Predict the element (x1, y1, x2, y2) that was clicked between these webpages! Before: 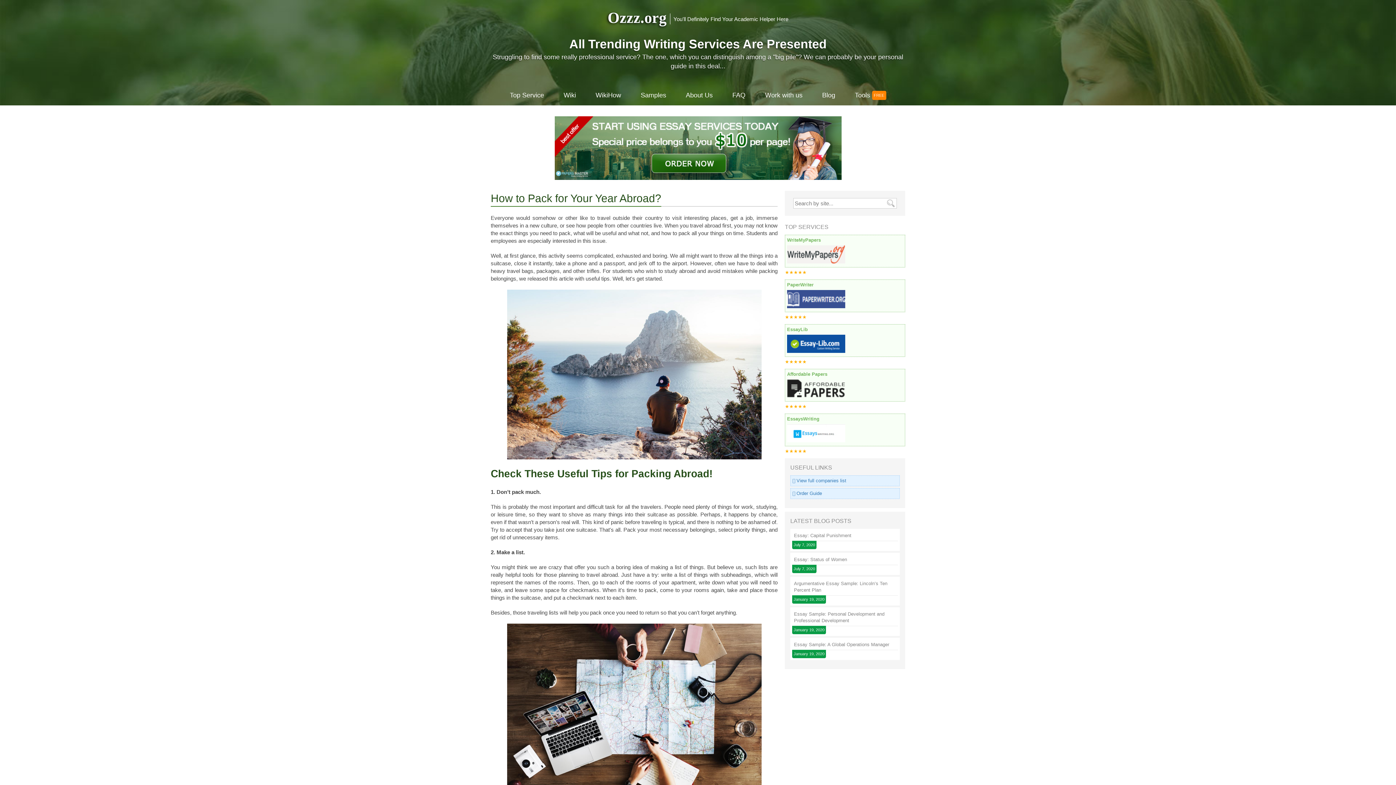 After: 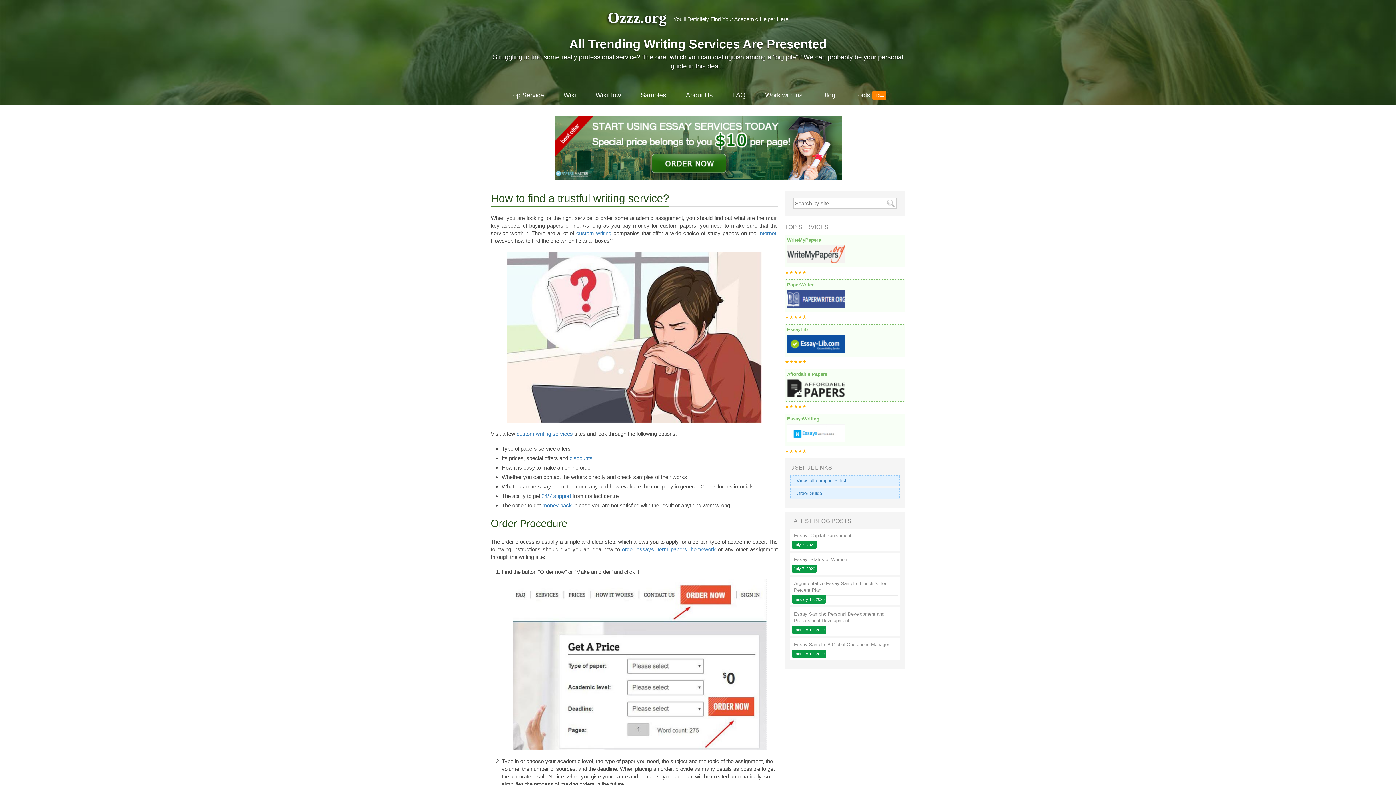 Action: bbox: (790, 488, 900, 499) label: Order Guide